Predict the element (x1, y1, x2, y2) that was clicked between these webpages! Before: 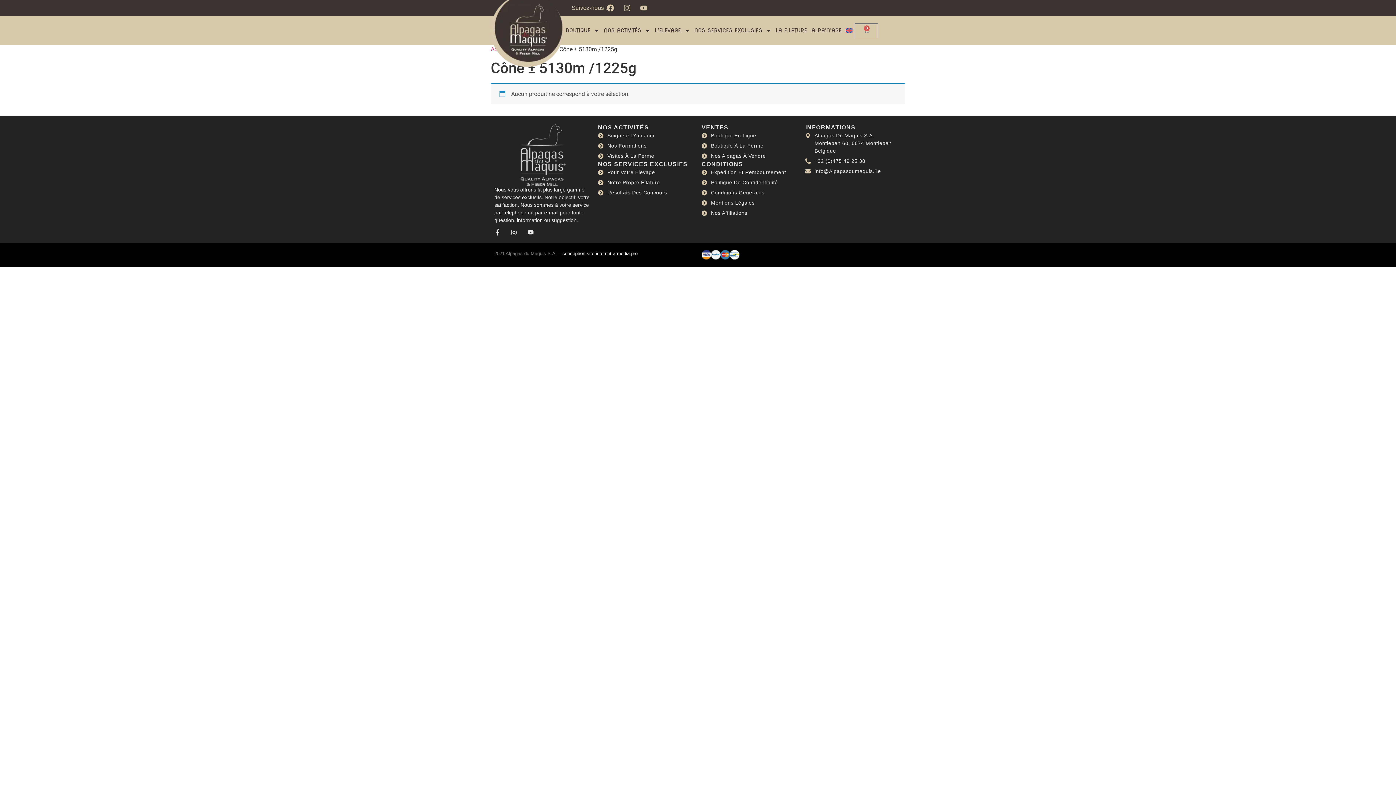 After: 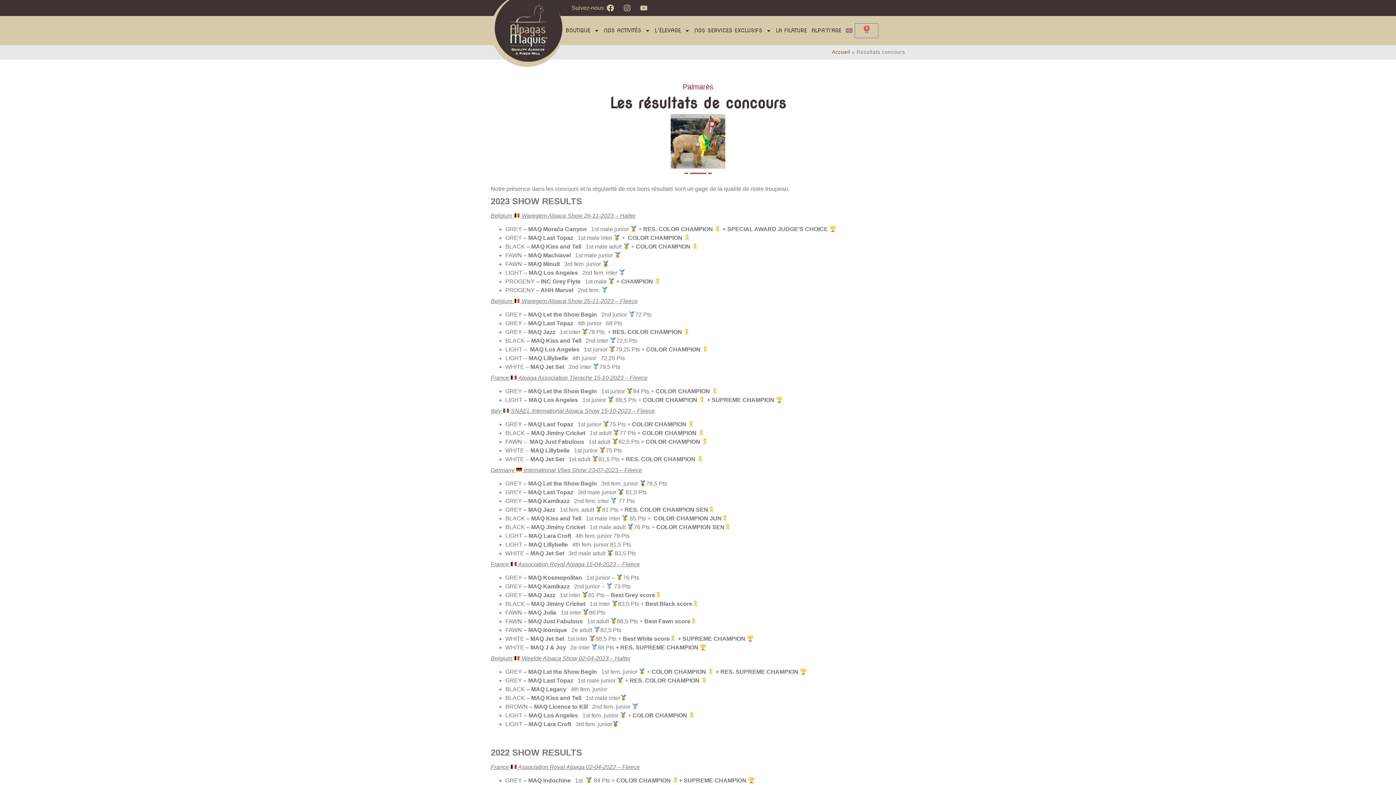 Action: bbox: (598, 189, 694, 196) label: Résultats Des Concours